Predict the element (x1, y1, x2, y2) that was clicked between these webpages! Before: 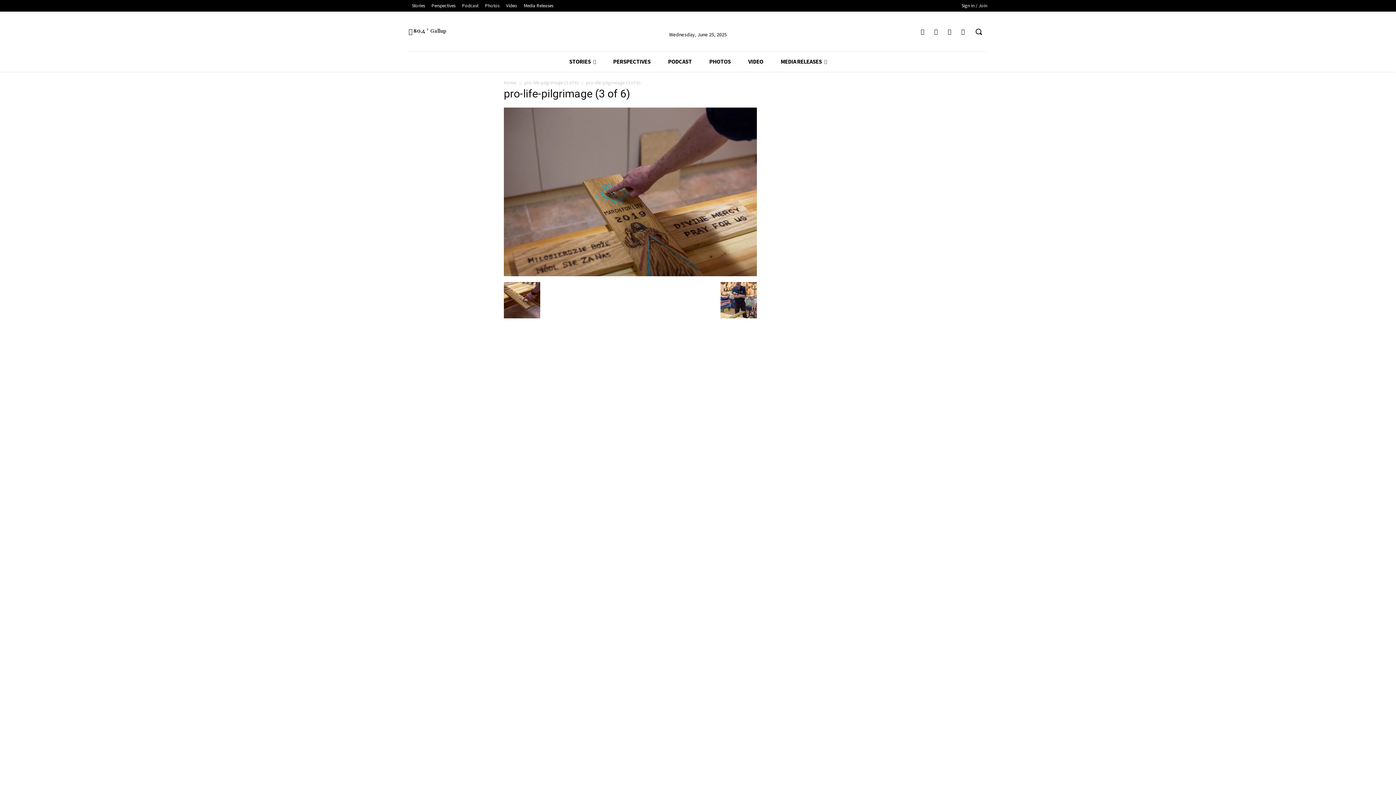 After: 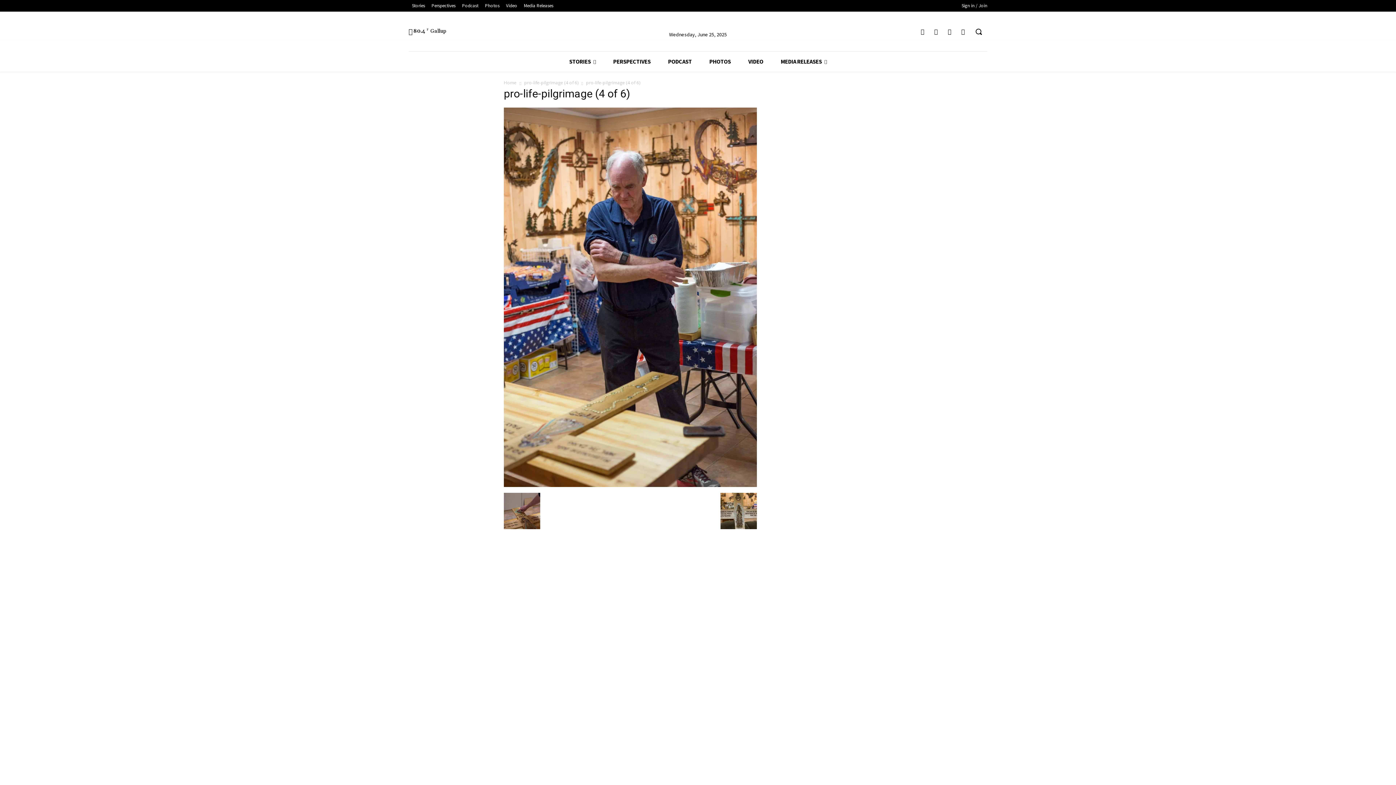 Action: bbox: (720, 313, 757, 319)